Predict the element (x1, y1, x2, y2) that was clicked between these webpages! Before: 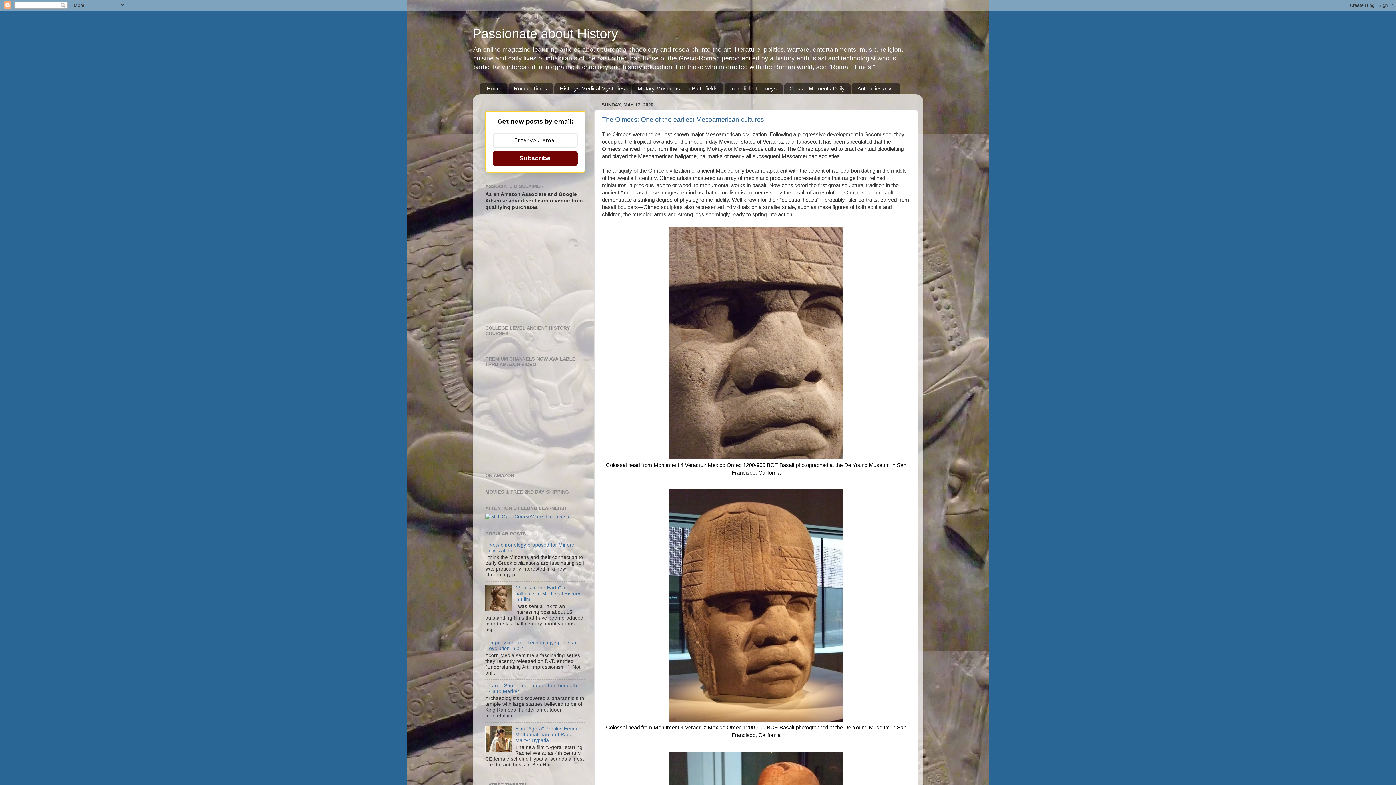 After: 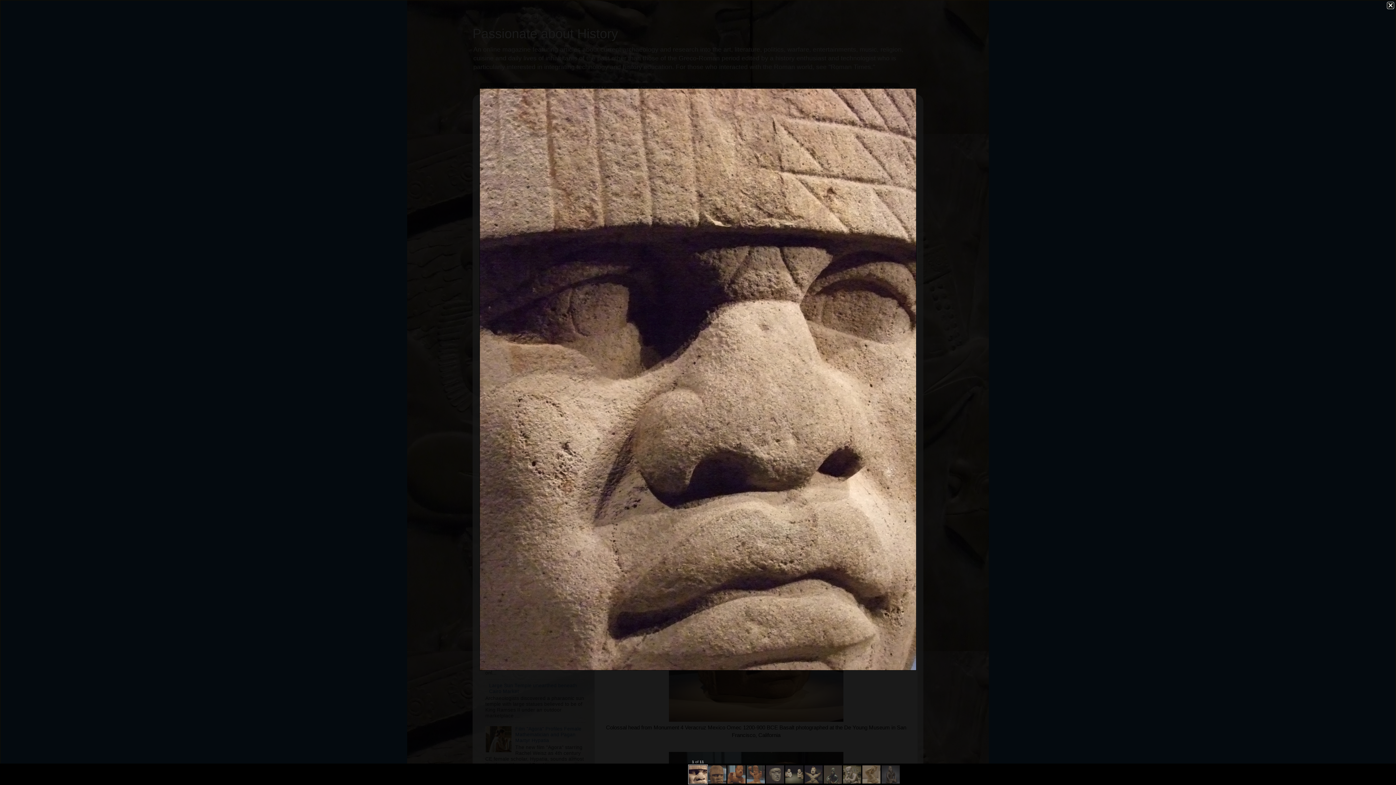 Action: bbox: (669, 454, 843, 460)